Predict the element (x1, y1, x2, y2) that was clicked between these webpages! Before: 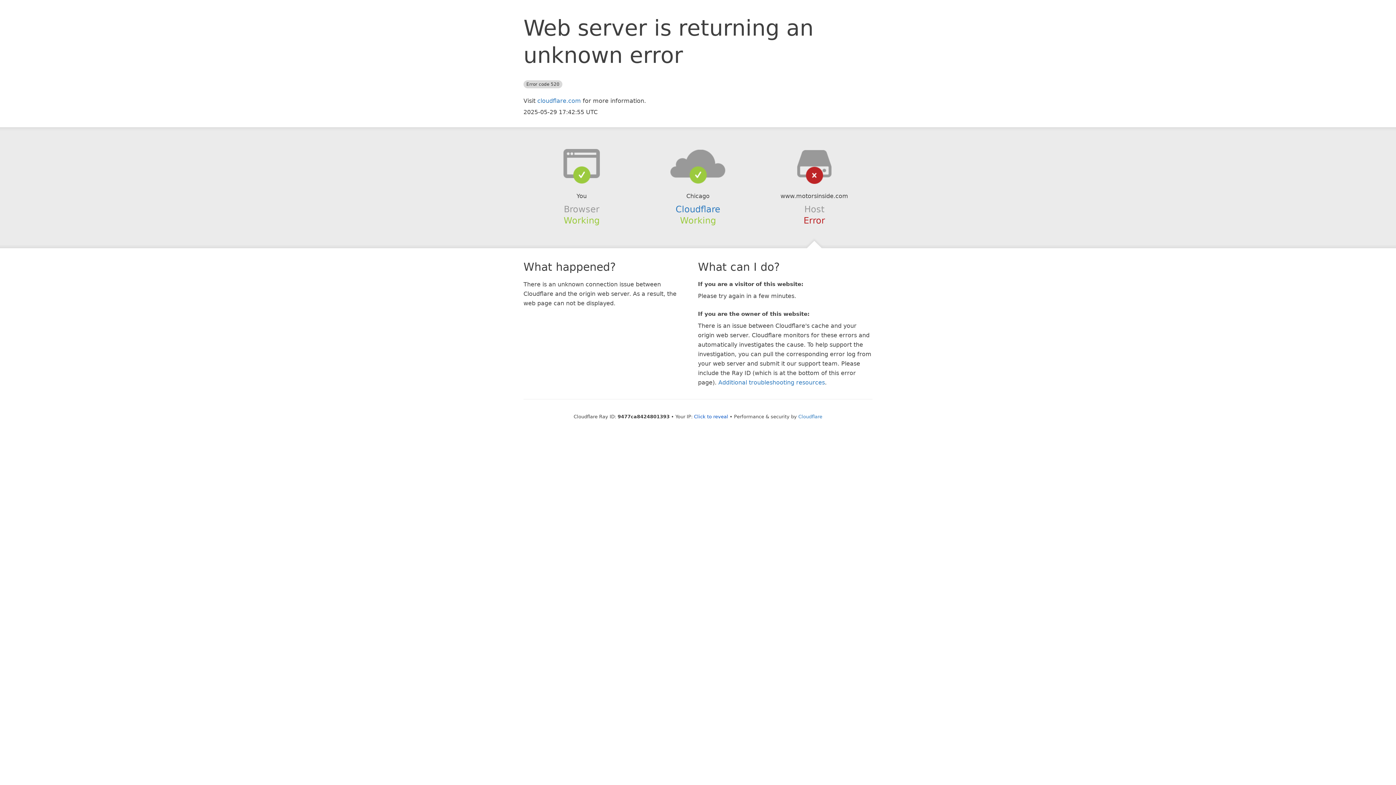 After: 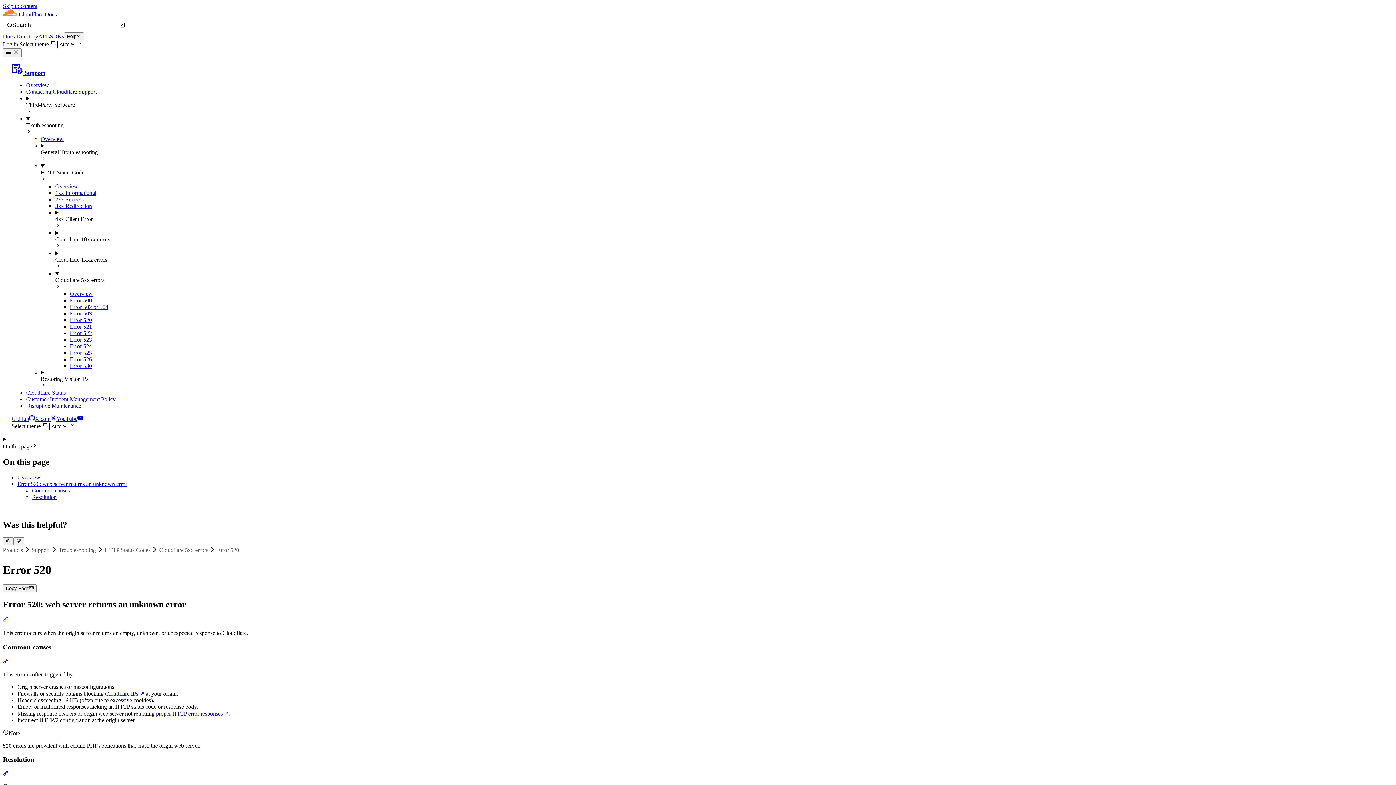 Action: bbox: (718, 379, 825, 386) label: Additional troubleshooting resources